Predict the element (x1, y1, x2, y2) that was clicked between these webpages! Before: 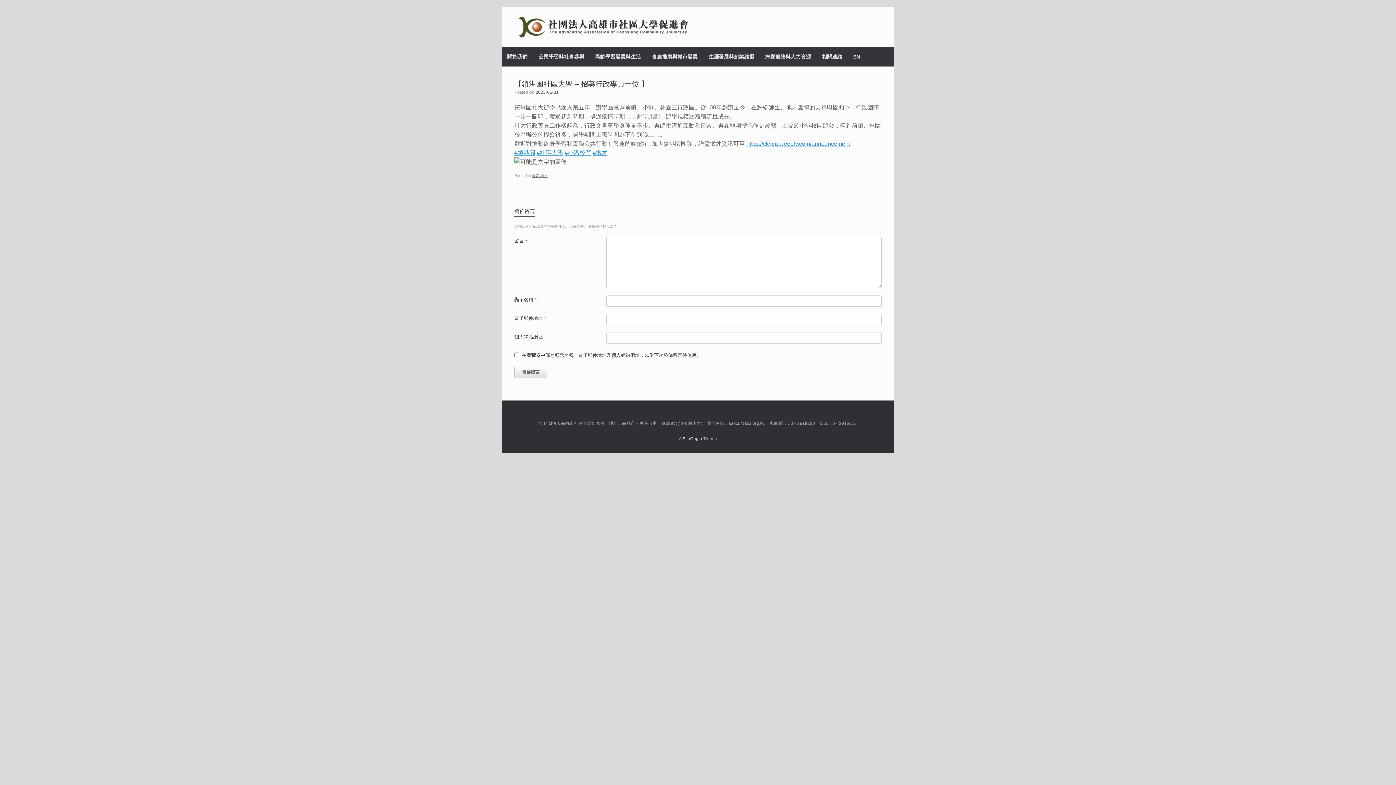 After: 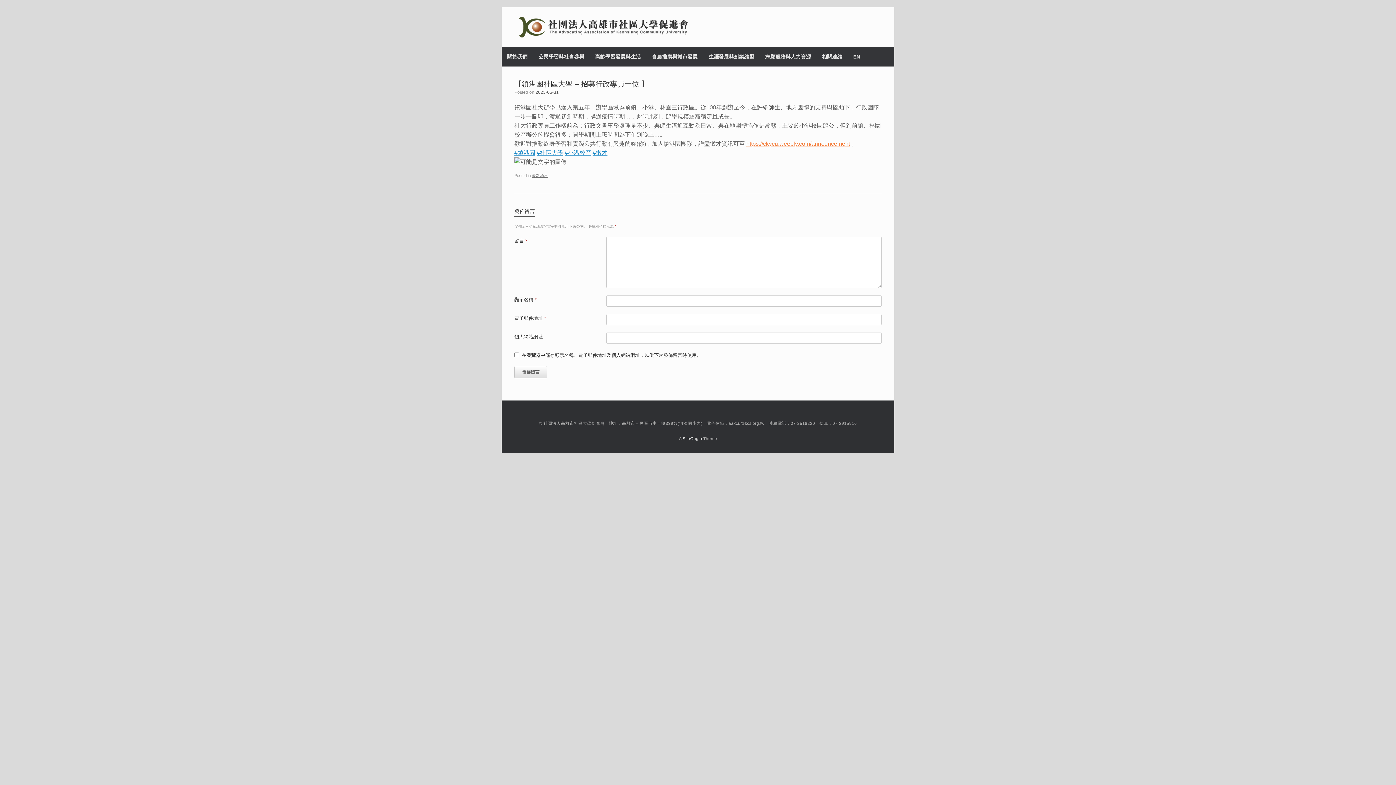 Action: bbox: (746, 140, 850, 146) label: https://ckycu.weebly.com/announcement